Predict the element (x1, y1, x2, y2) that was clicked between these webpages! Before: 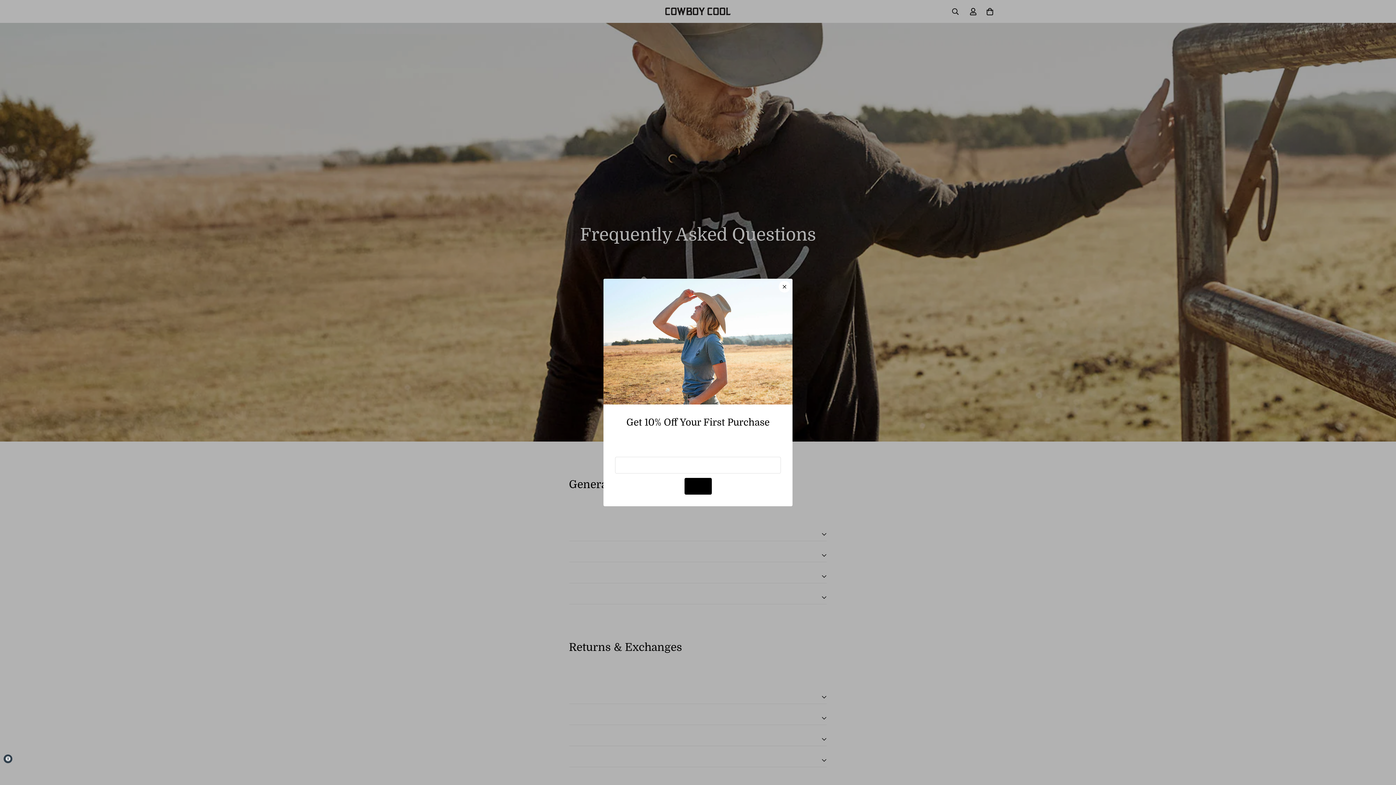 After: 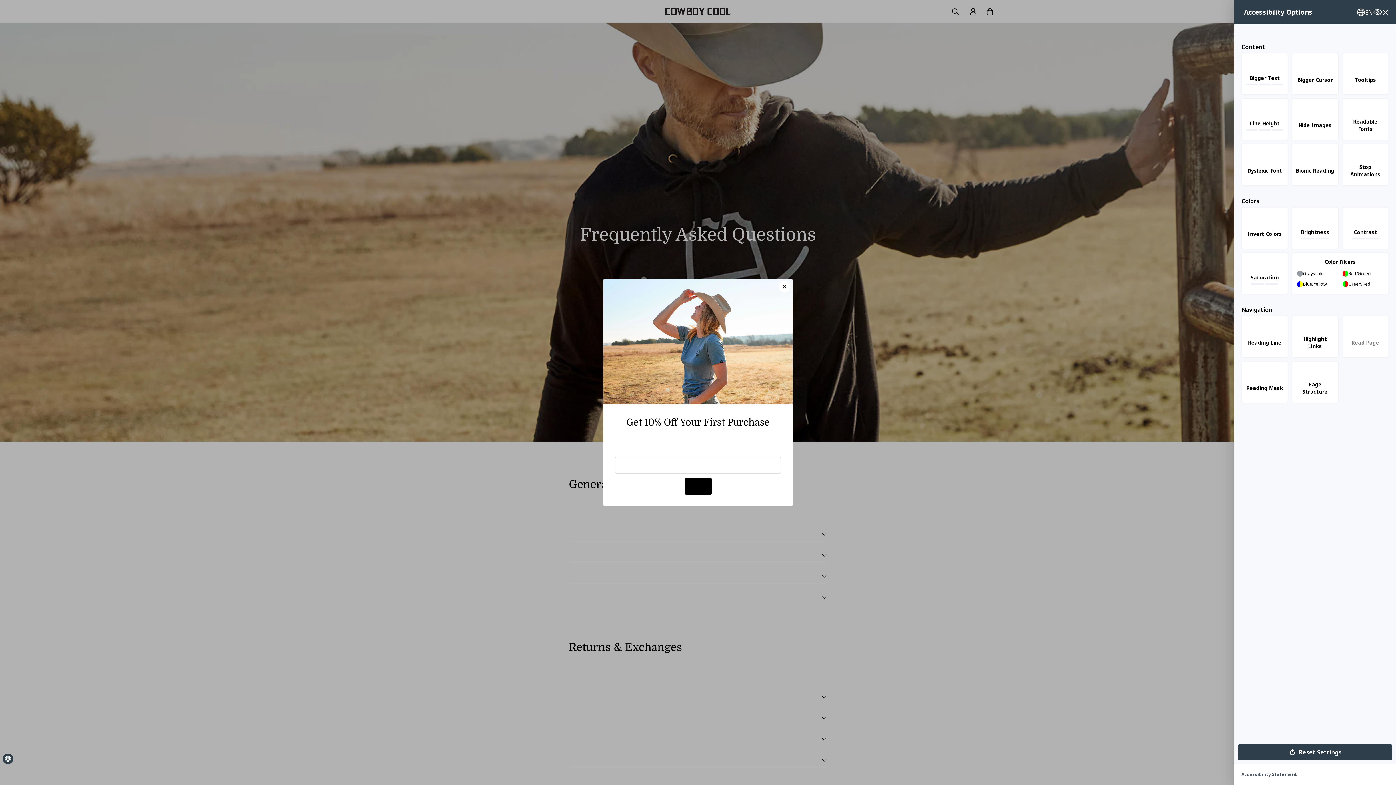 Action: bbox: (3, 754, 12, 763) label: Accessibility Widget, click to open